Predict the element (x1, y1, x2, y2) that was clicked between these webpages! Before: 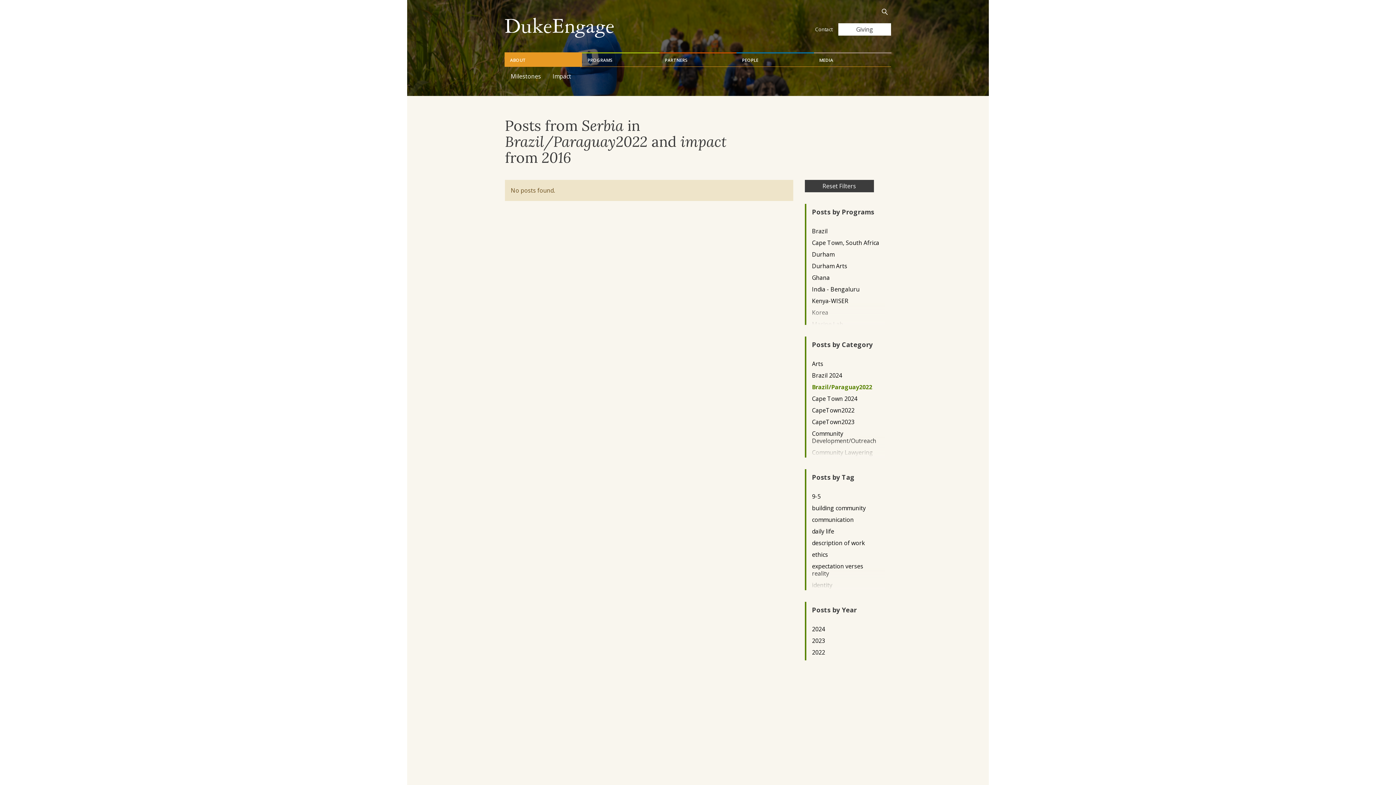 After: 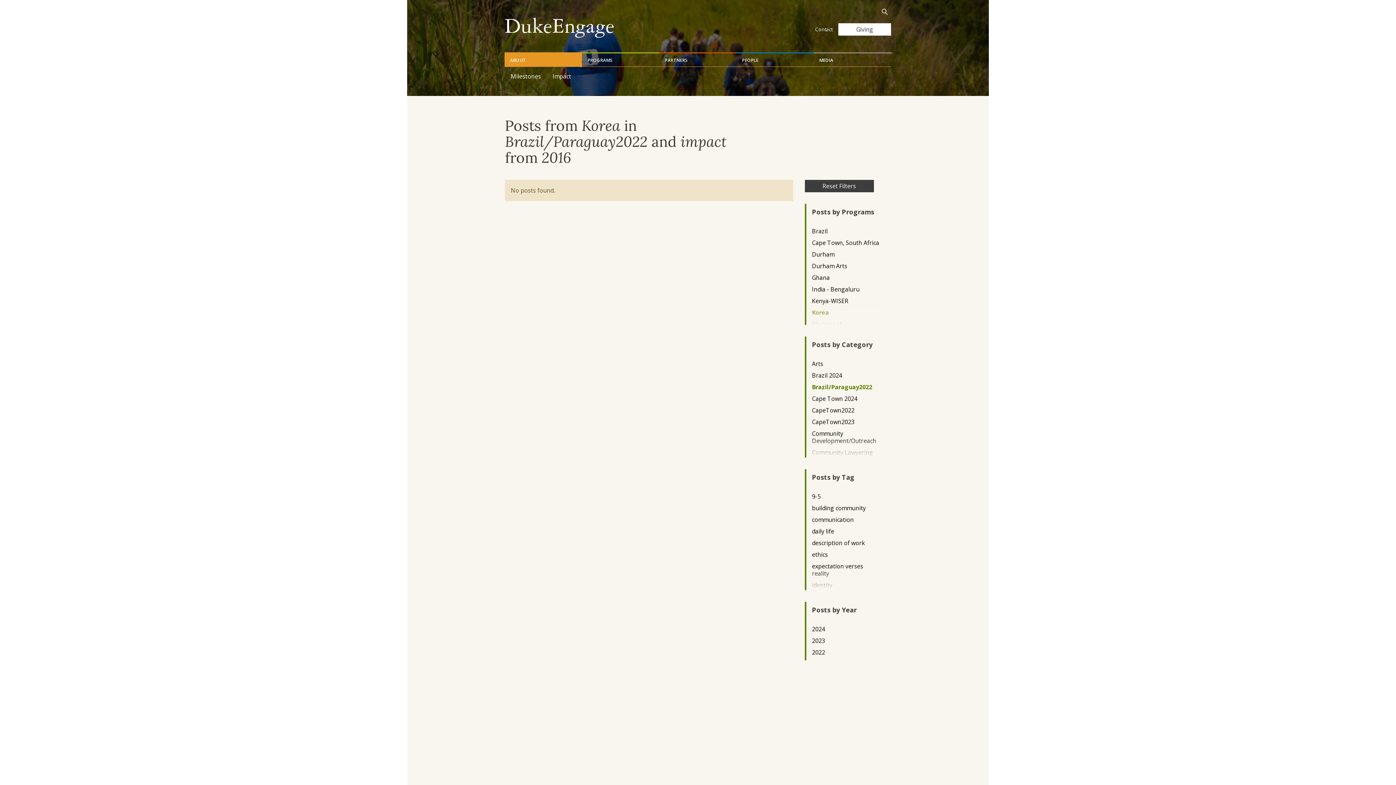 Action: label: Korea bbox: (812, 308, 879, 316)